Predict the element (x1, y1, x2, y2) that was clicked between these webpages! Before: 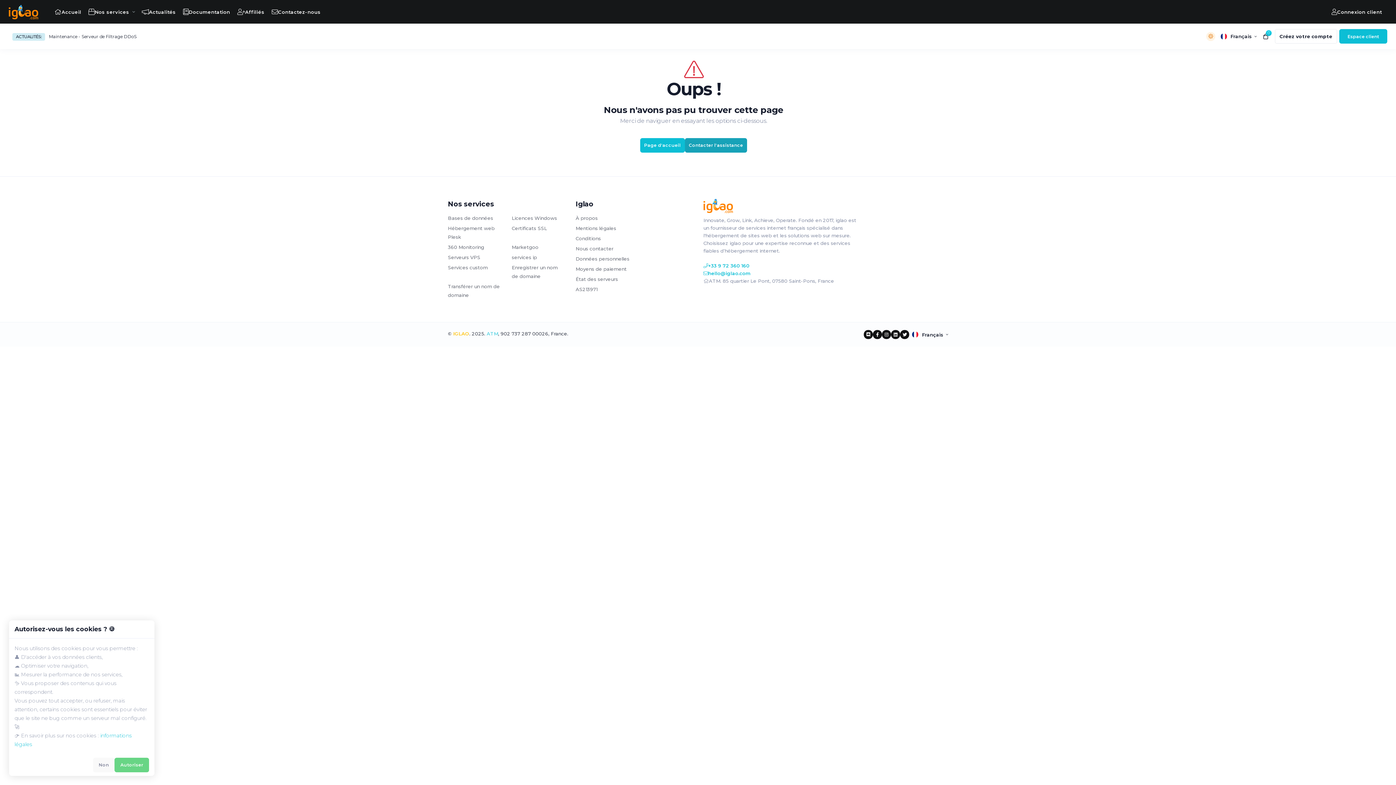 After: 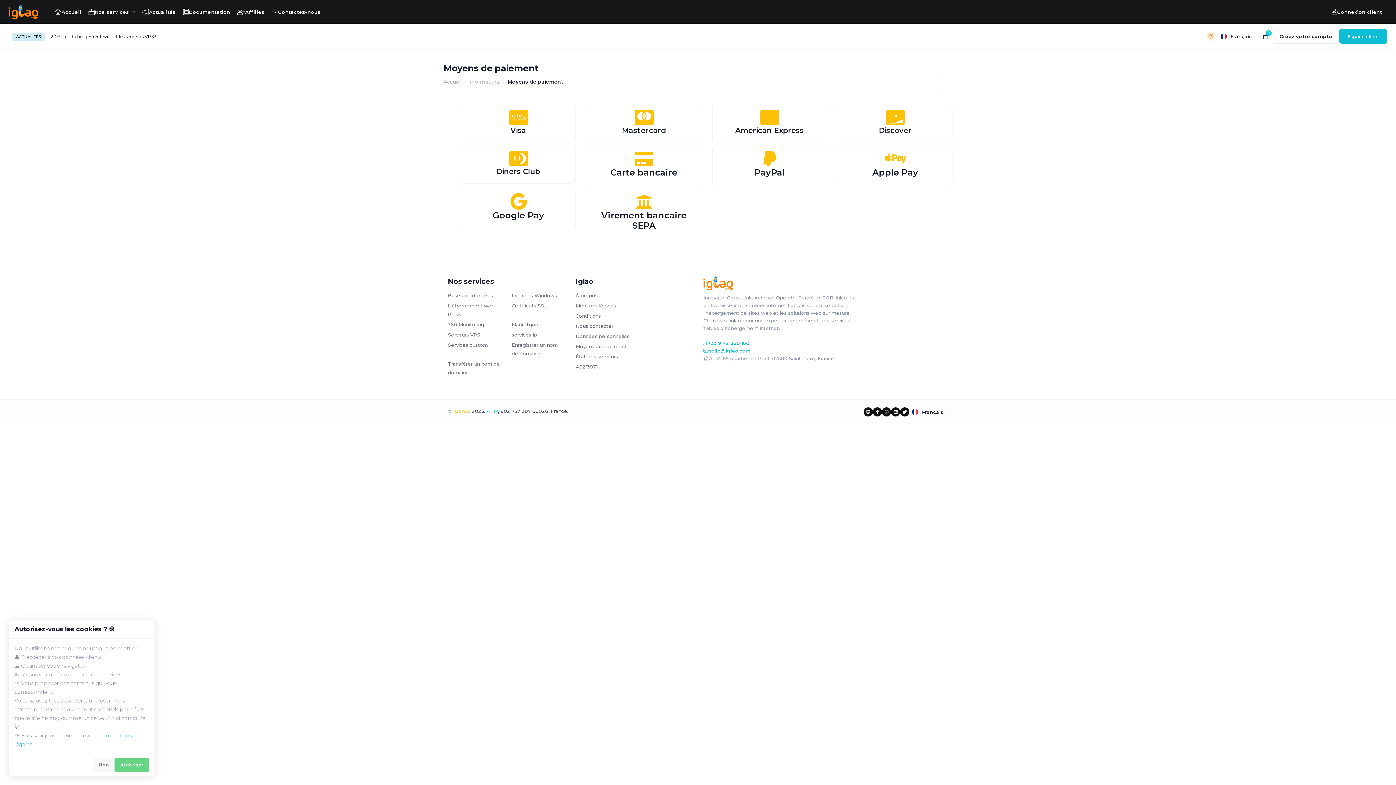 Action: label: Moyens de paiement bbox: (575, 266, 626, 272)